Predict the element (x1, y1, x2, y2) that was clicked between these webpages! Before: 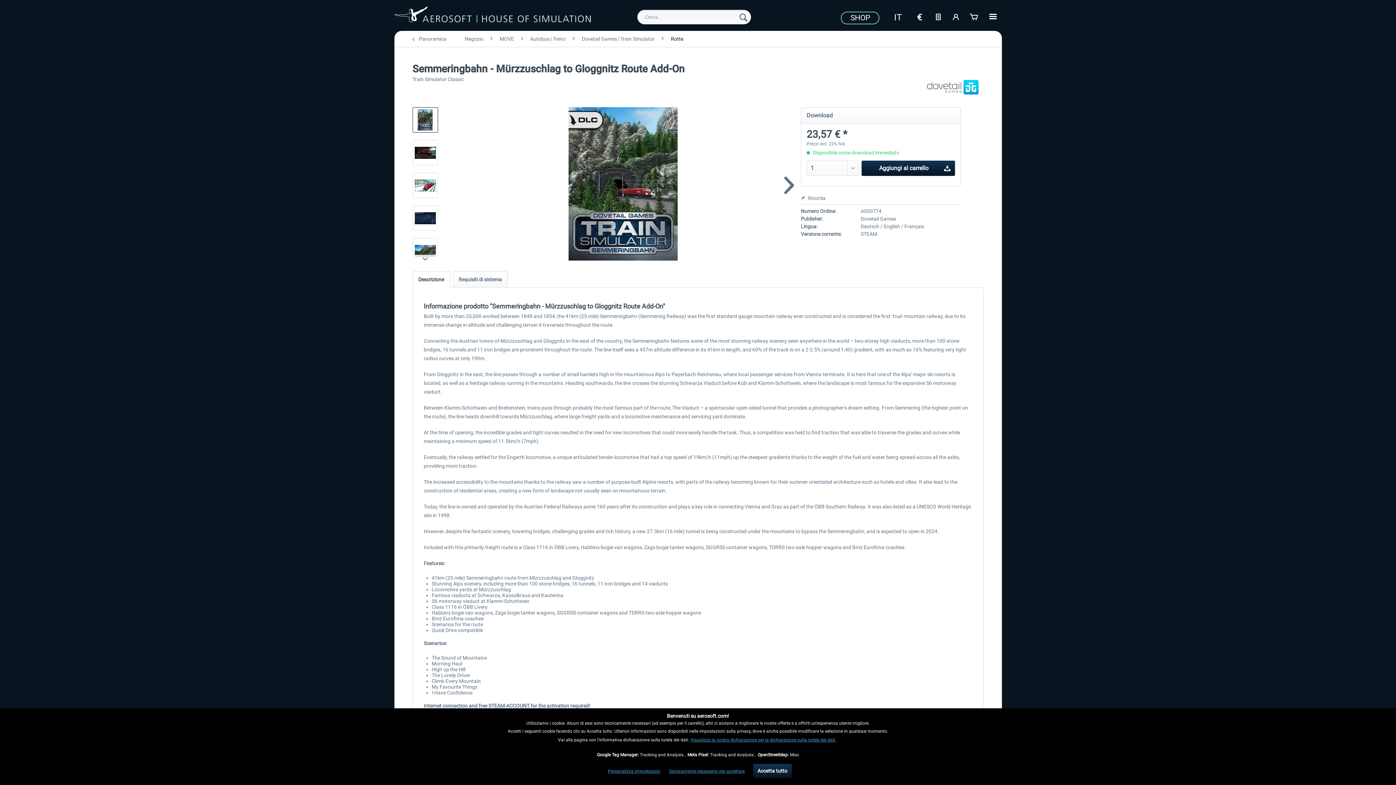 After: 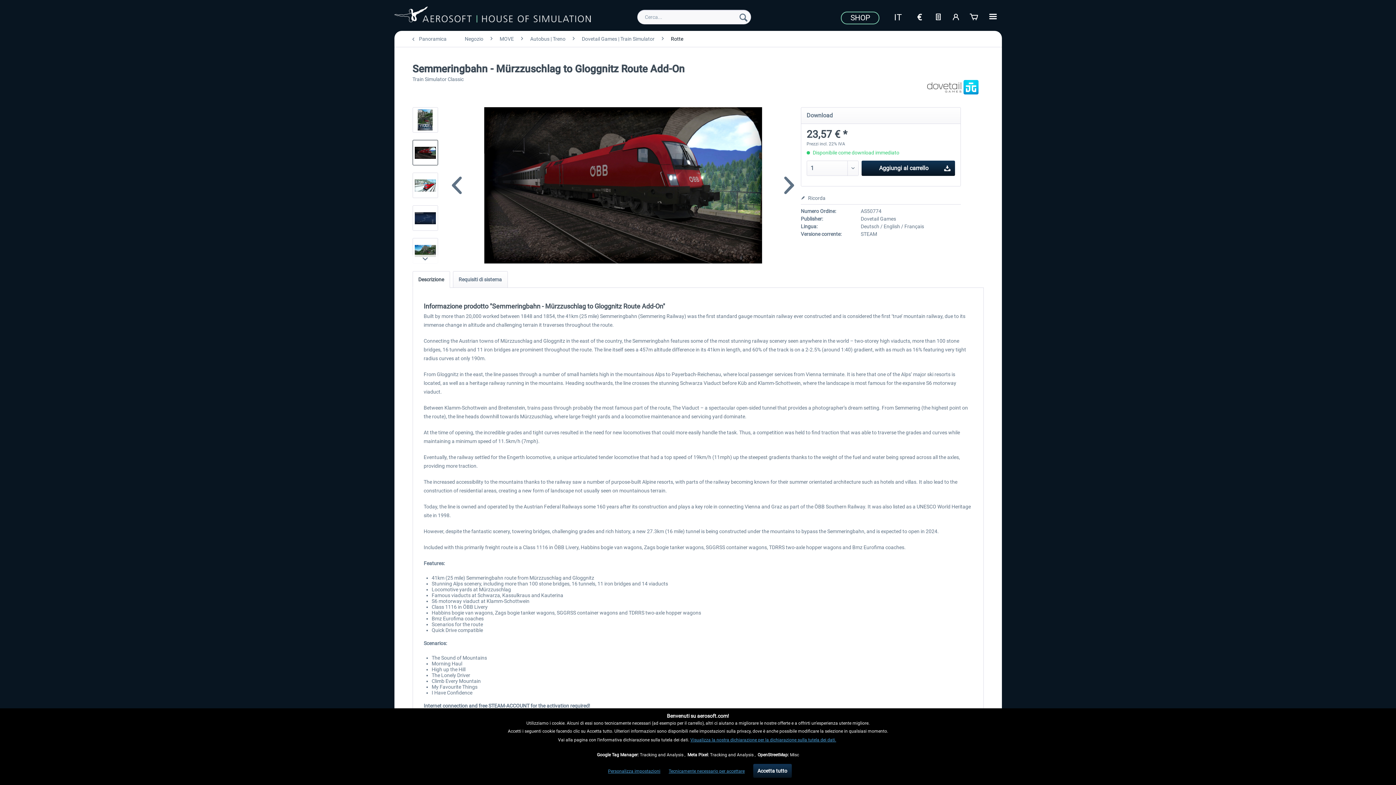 Action: bbox: (412, 140, 438, 165)